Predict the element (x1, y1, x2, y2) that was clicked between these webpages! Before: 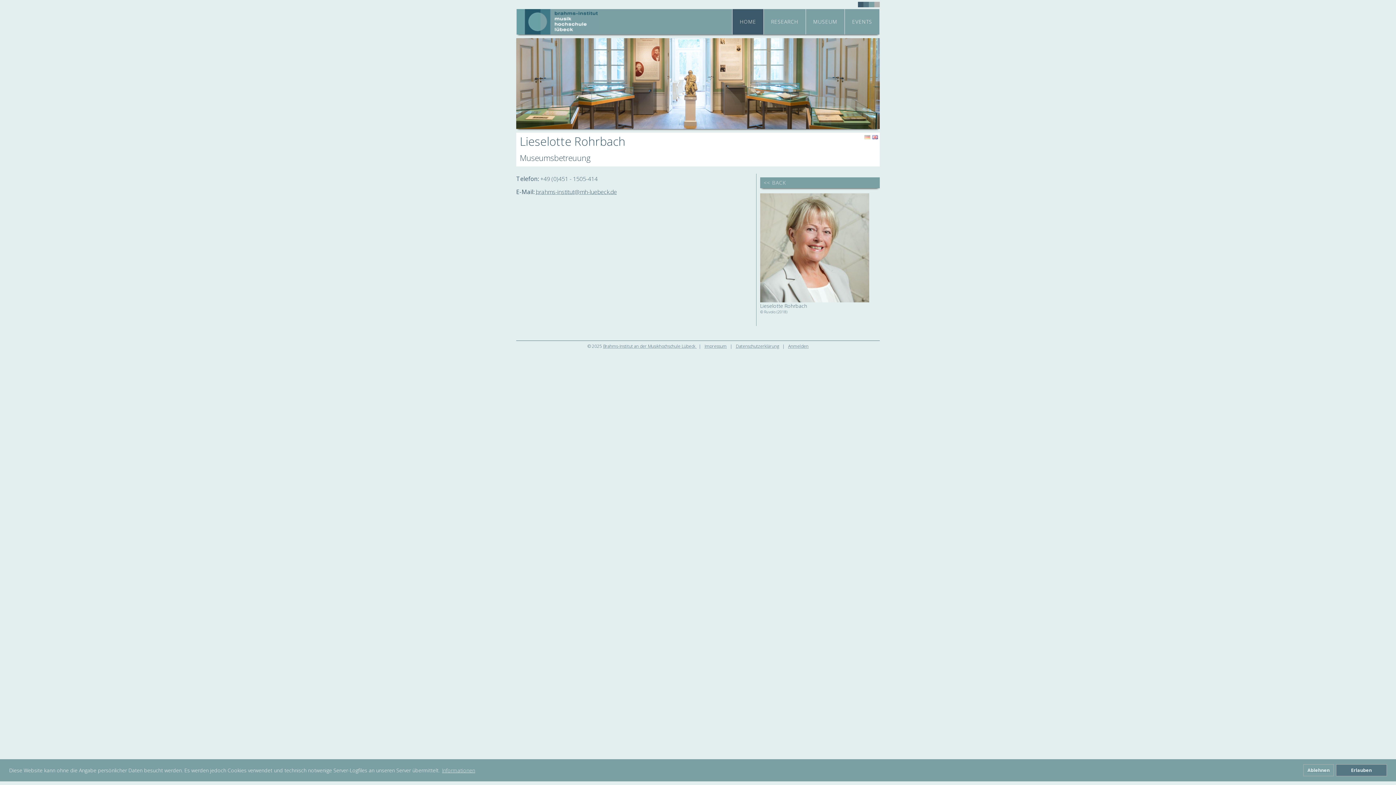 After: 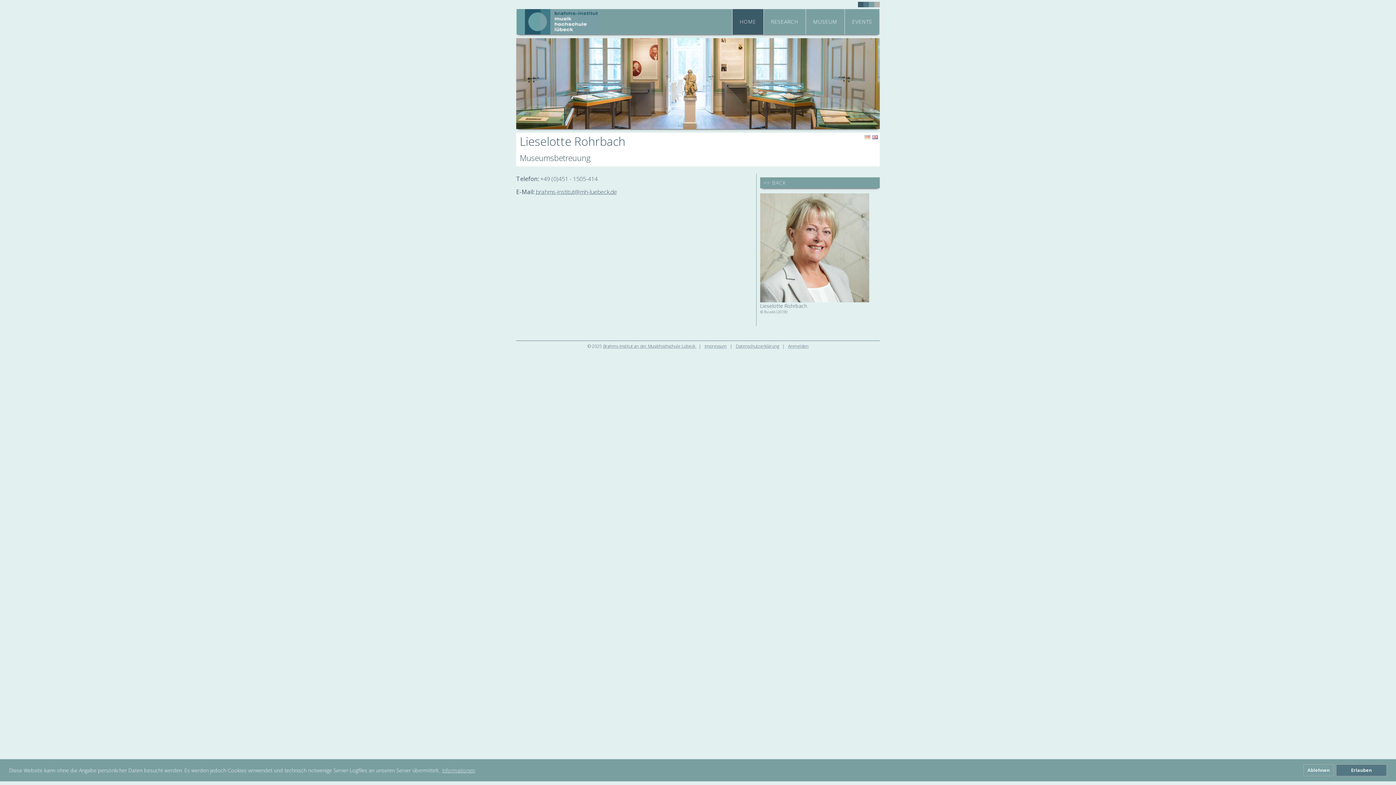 Action: bbox: (872, 134, 878, 140)